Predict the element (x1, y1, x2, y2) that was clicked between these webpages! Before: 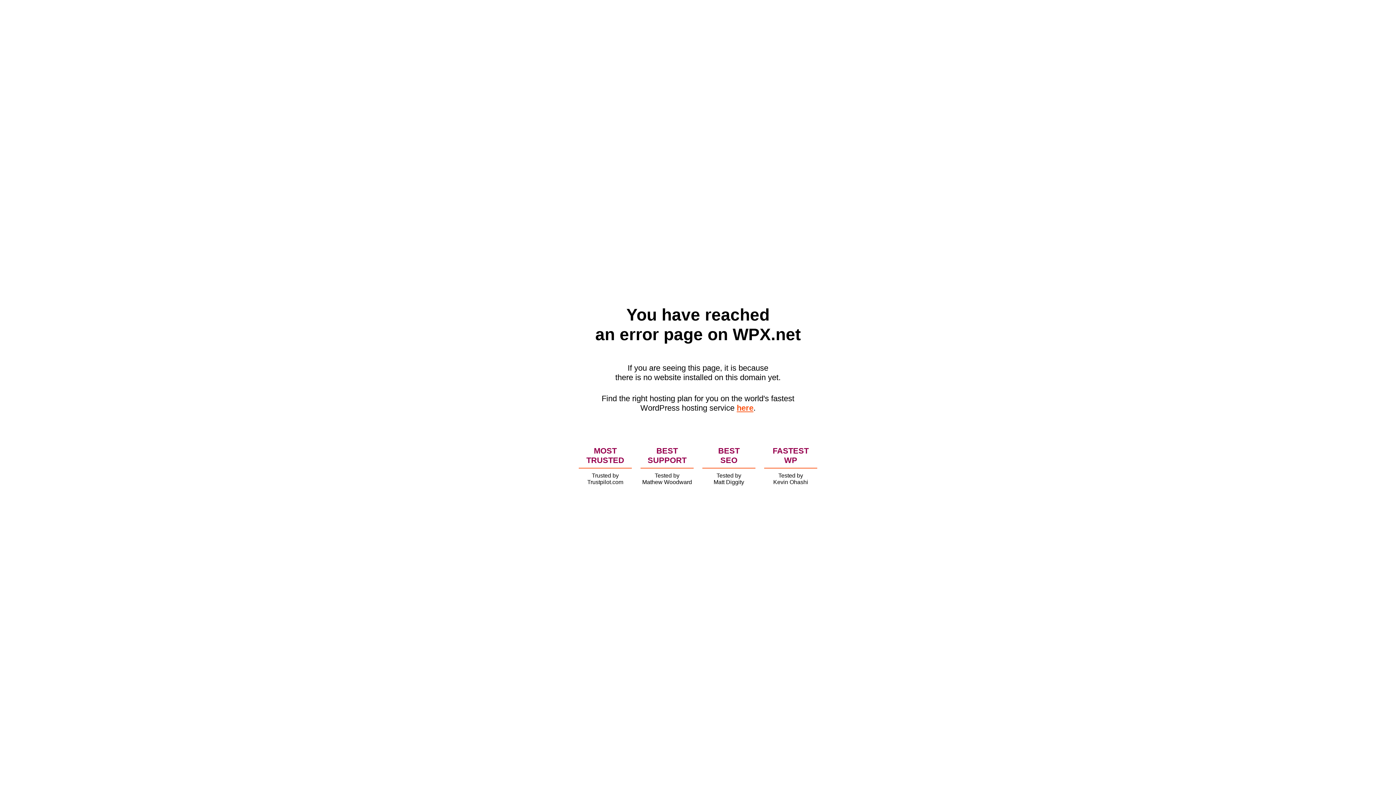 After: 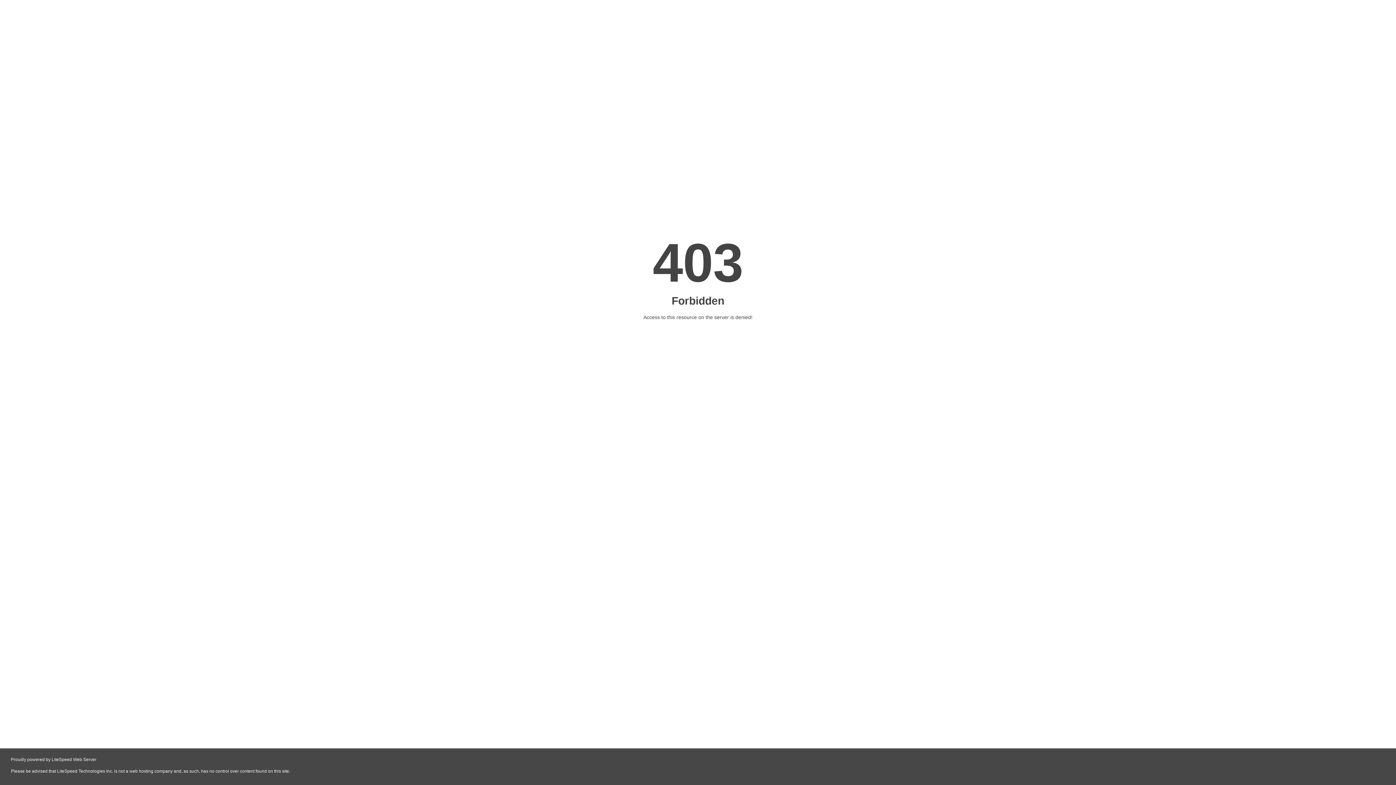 Action: bbox: (736, 403, 753, 412) label: here